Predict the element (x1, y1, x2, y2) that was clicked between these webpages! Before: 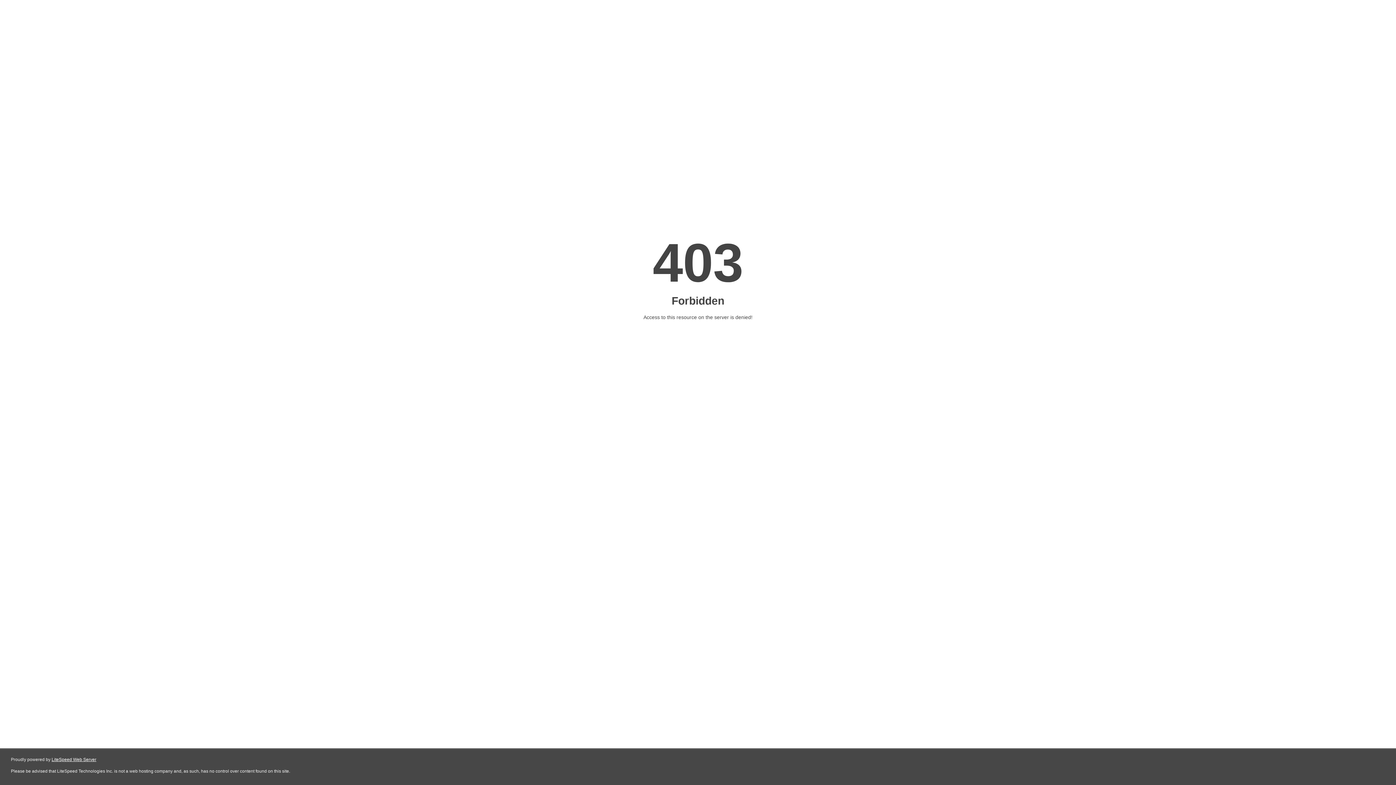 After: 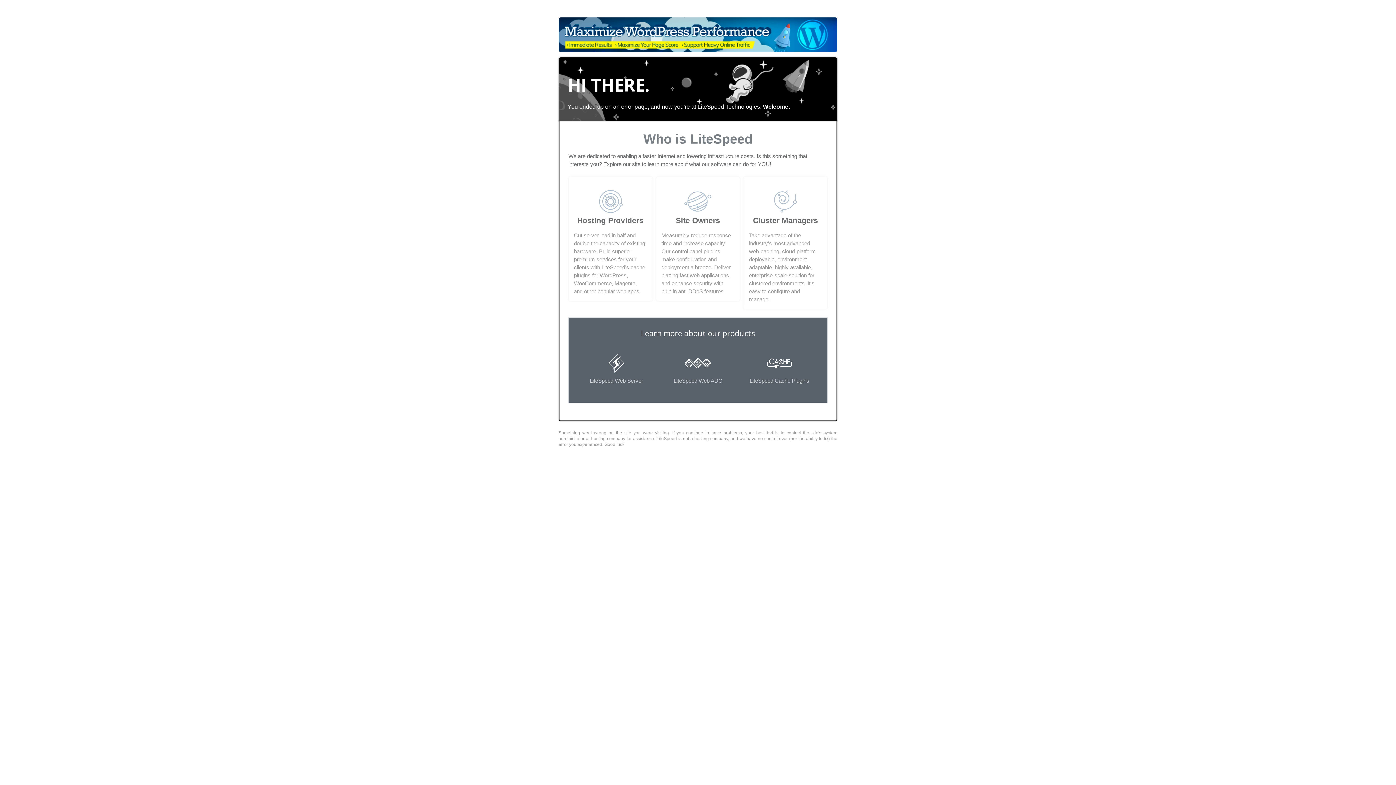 Action: bbox: (51, 757, 96, 762) label: LiteSpeed Web Server